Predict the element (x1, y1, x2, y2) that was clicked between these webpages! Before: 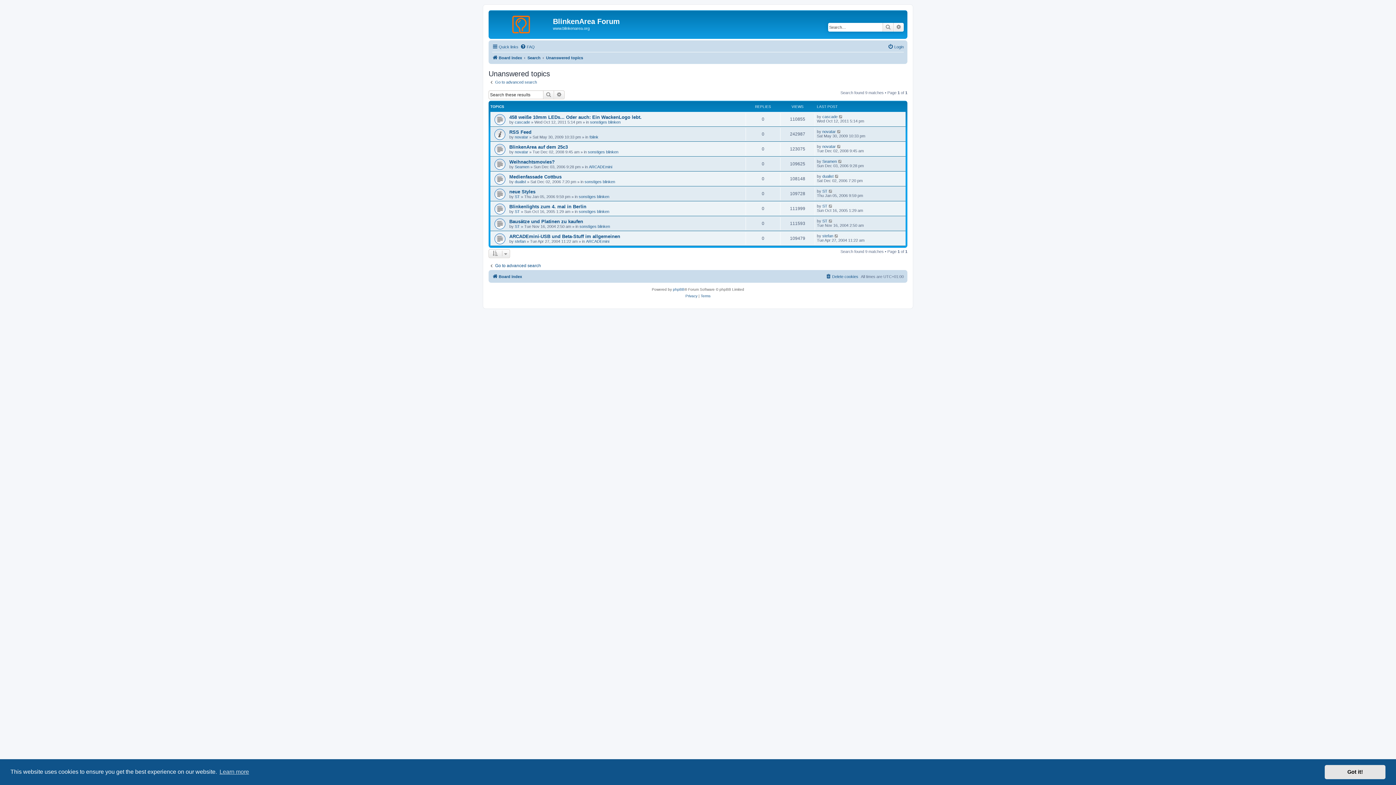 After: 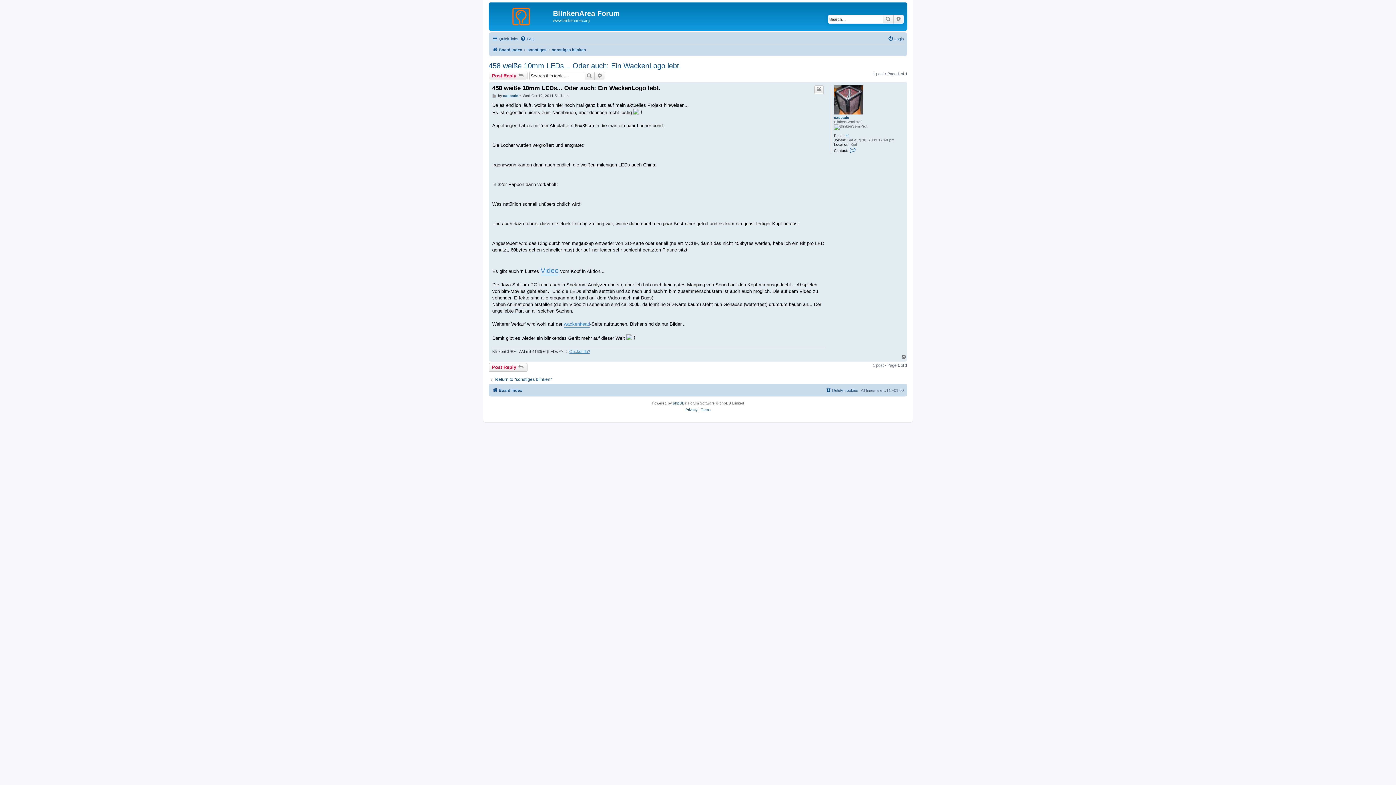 Action: bbox: (838, 114, 843, 118)